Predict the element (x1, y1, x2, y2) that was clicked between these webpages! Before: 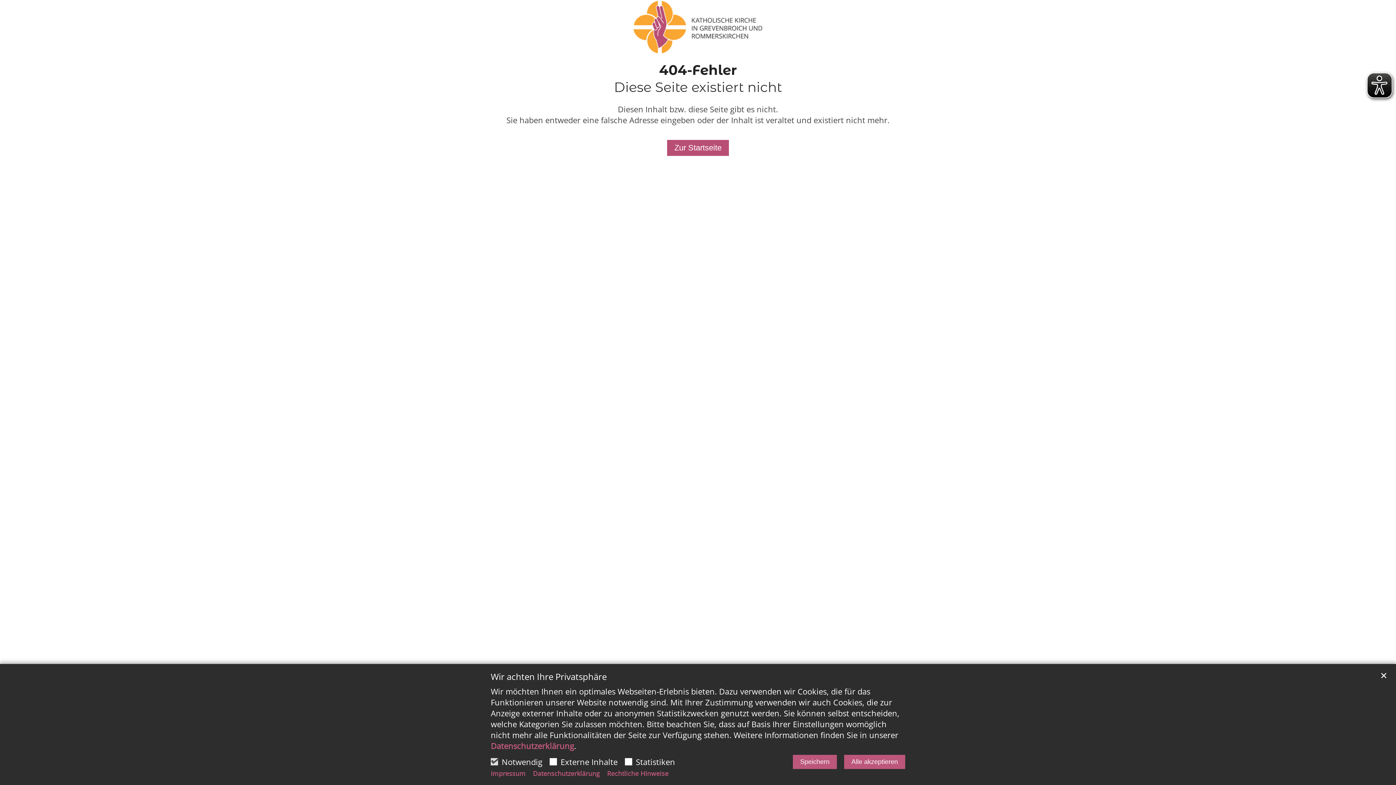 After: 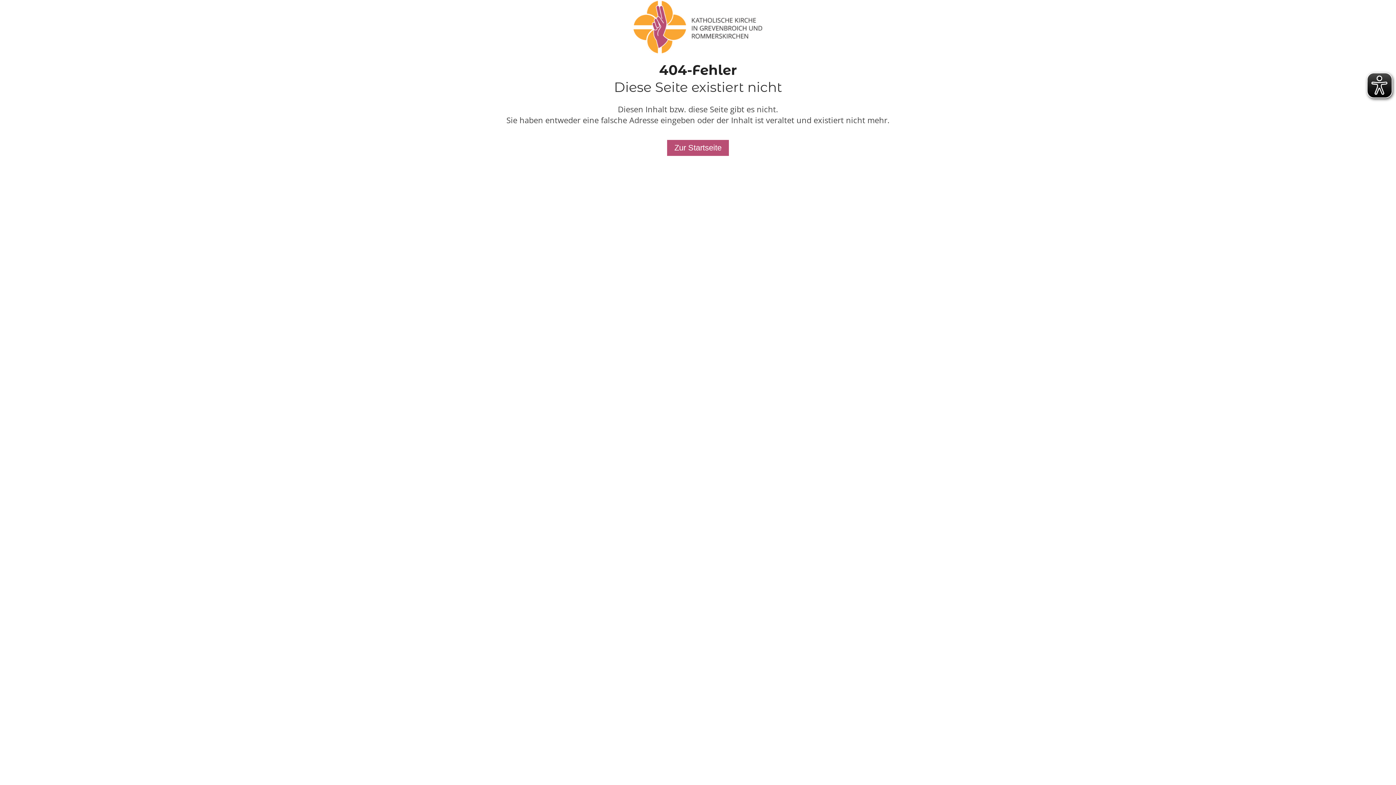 Action: bbox: (793, 755, 837, 769) label: Speichern